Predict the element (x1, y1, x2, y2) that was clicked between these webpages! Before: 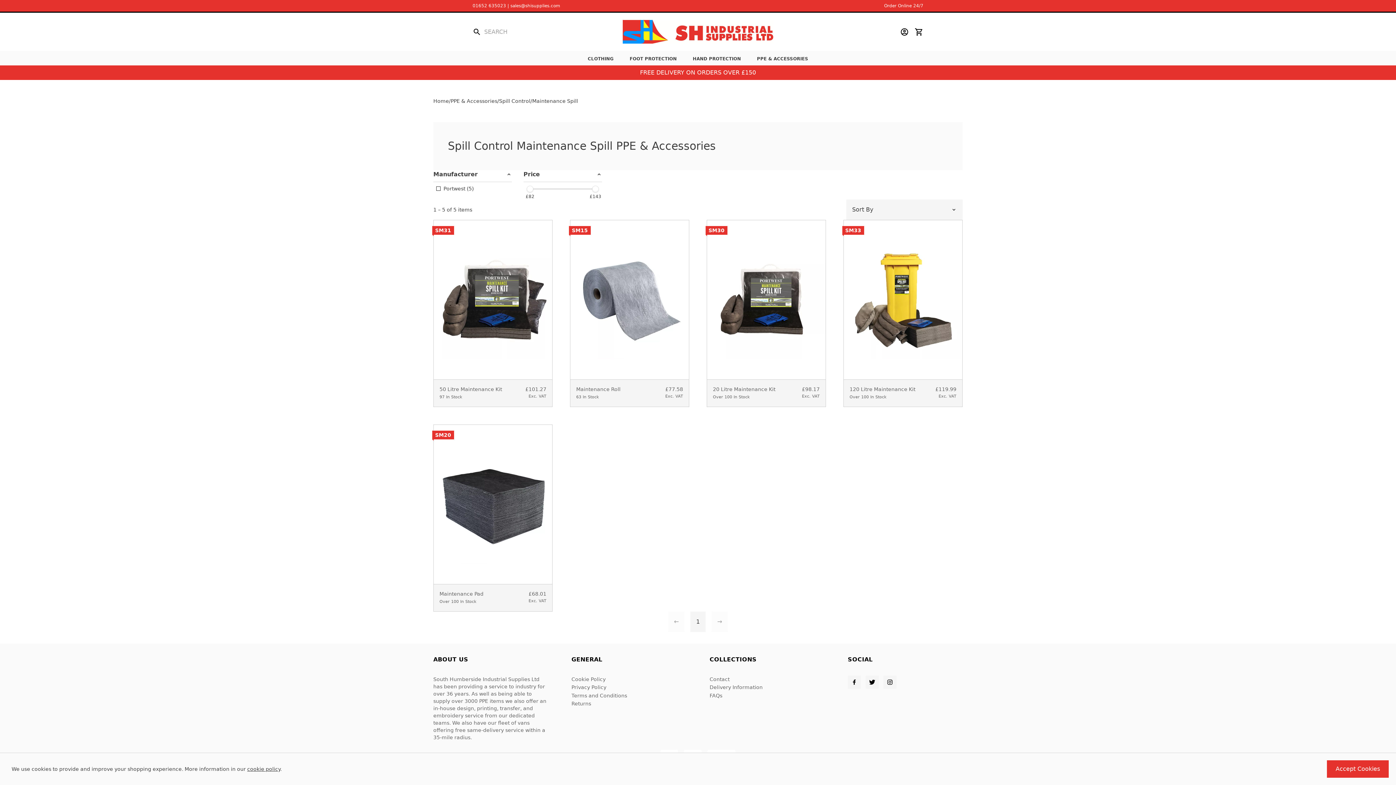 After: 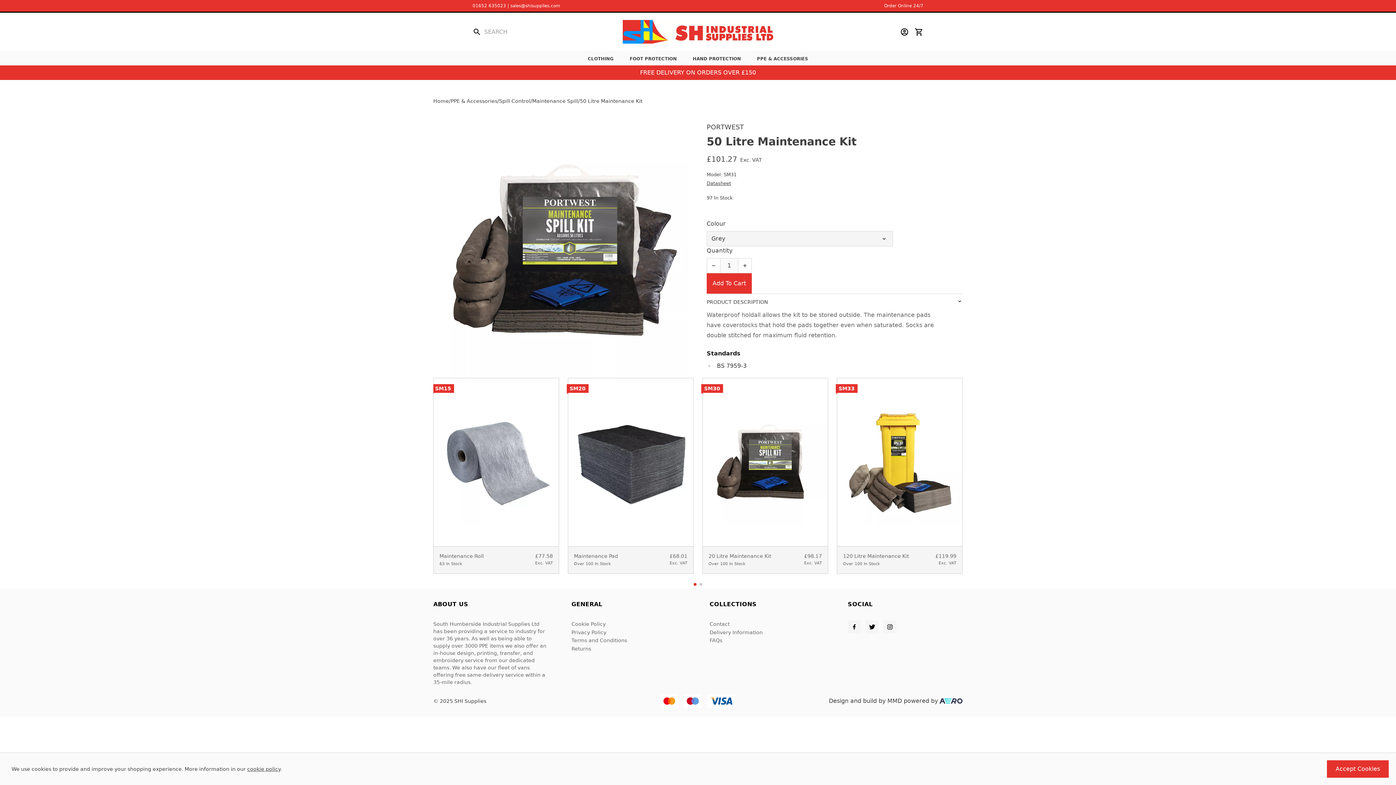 Action: label: 50 Litre Maintenance Kit
97 In Stock
£101.27
Exc. VAT
SM31 bbox: (433, 220, 552, 407)